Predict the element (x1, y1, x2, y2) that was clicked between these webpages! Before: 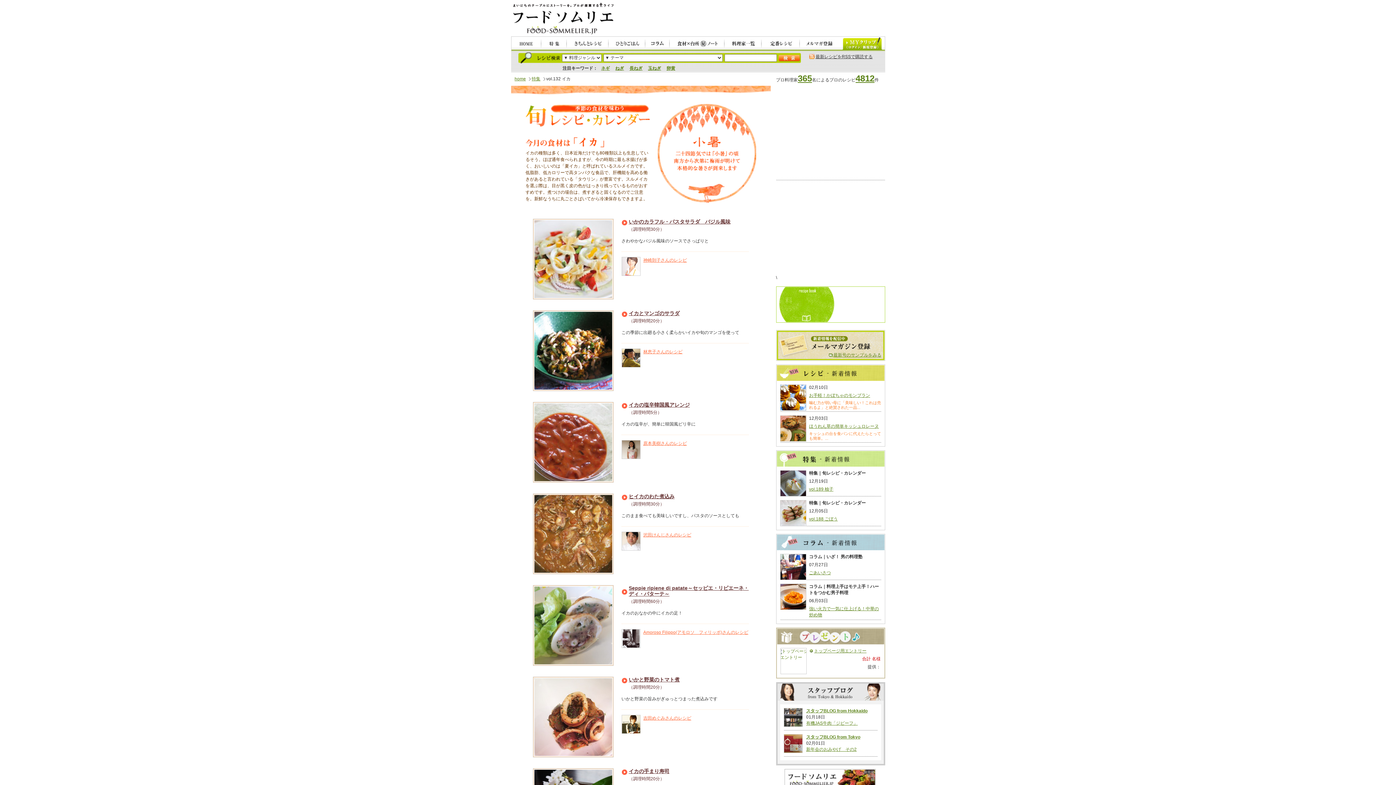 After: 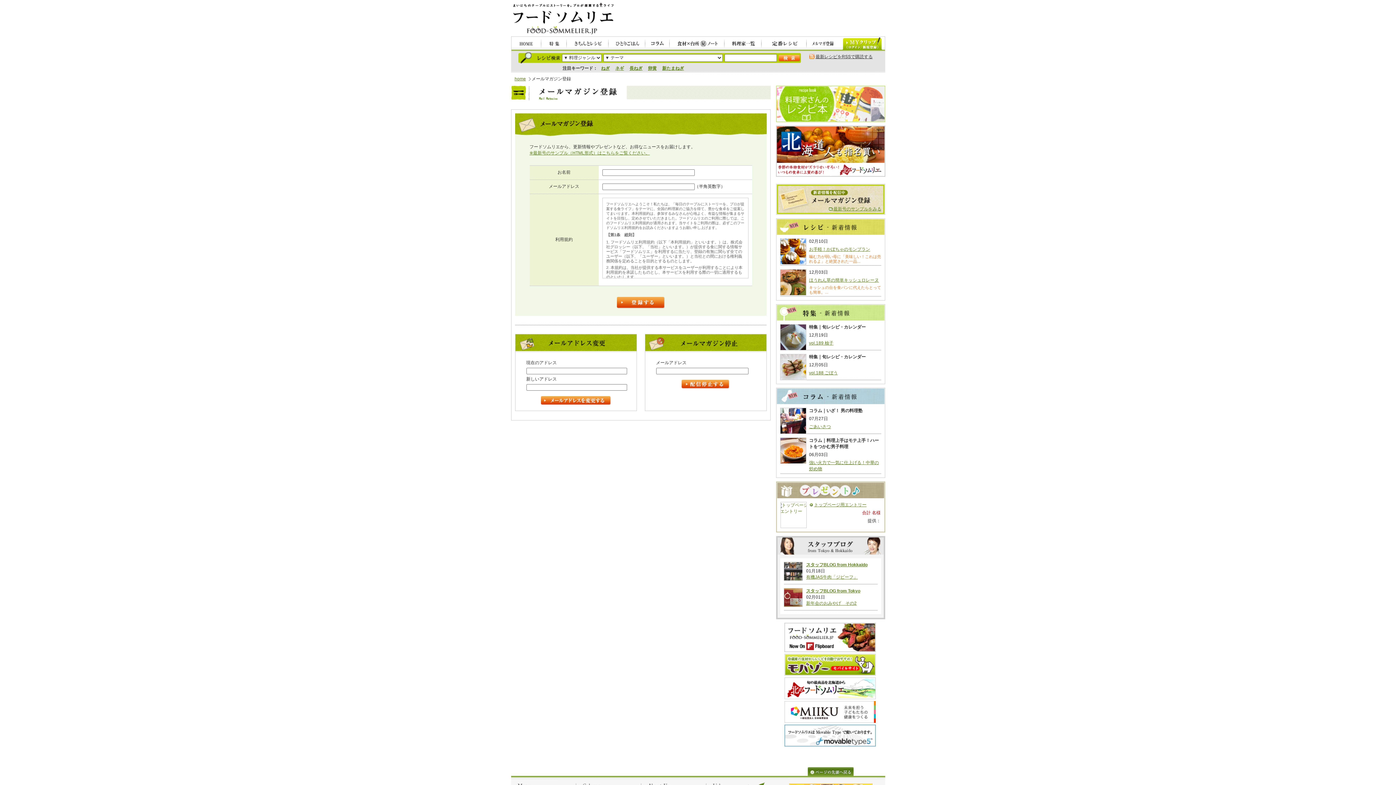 Action: bbox: (776, 330, 885, 335)